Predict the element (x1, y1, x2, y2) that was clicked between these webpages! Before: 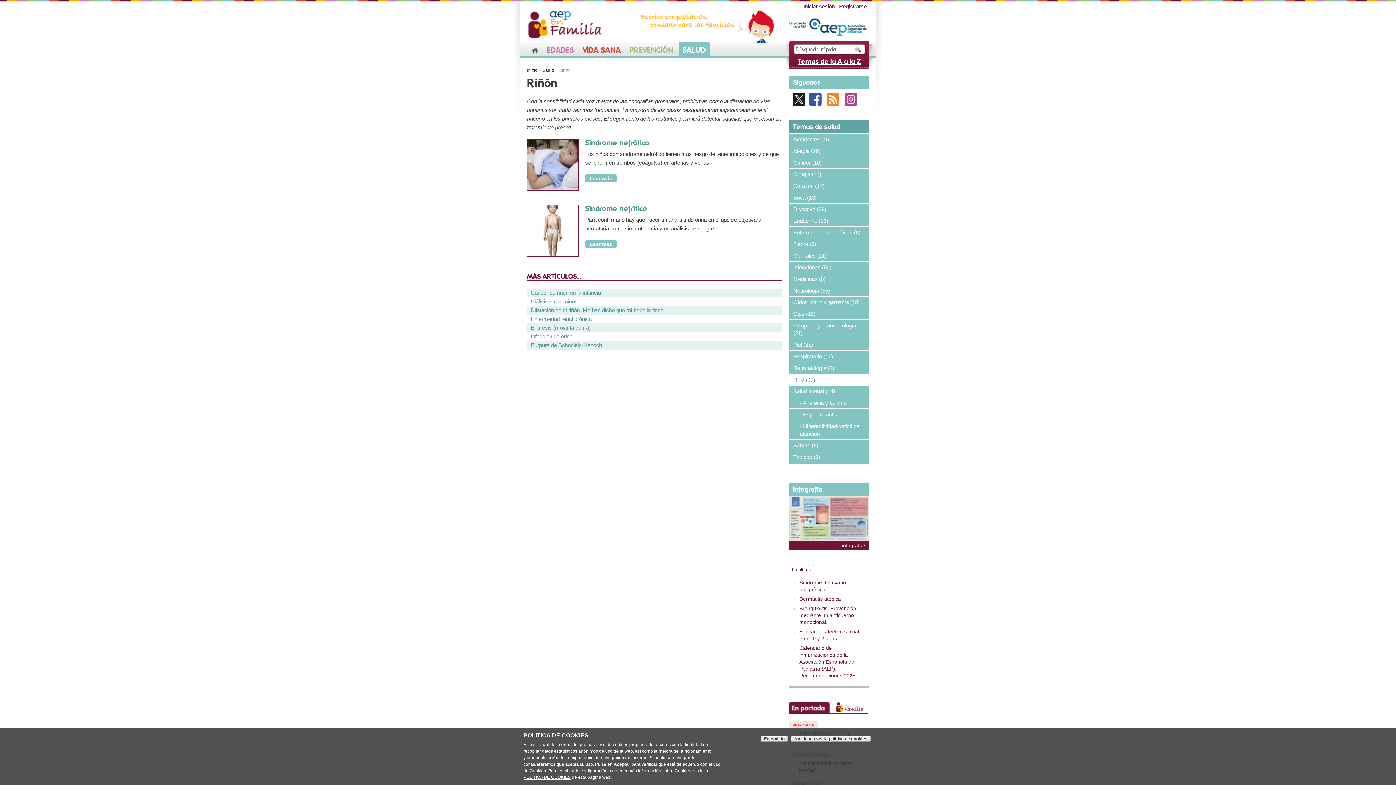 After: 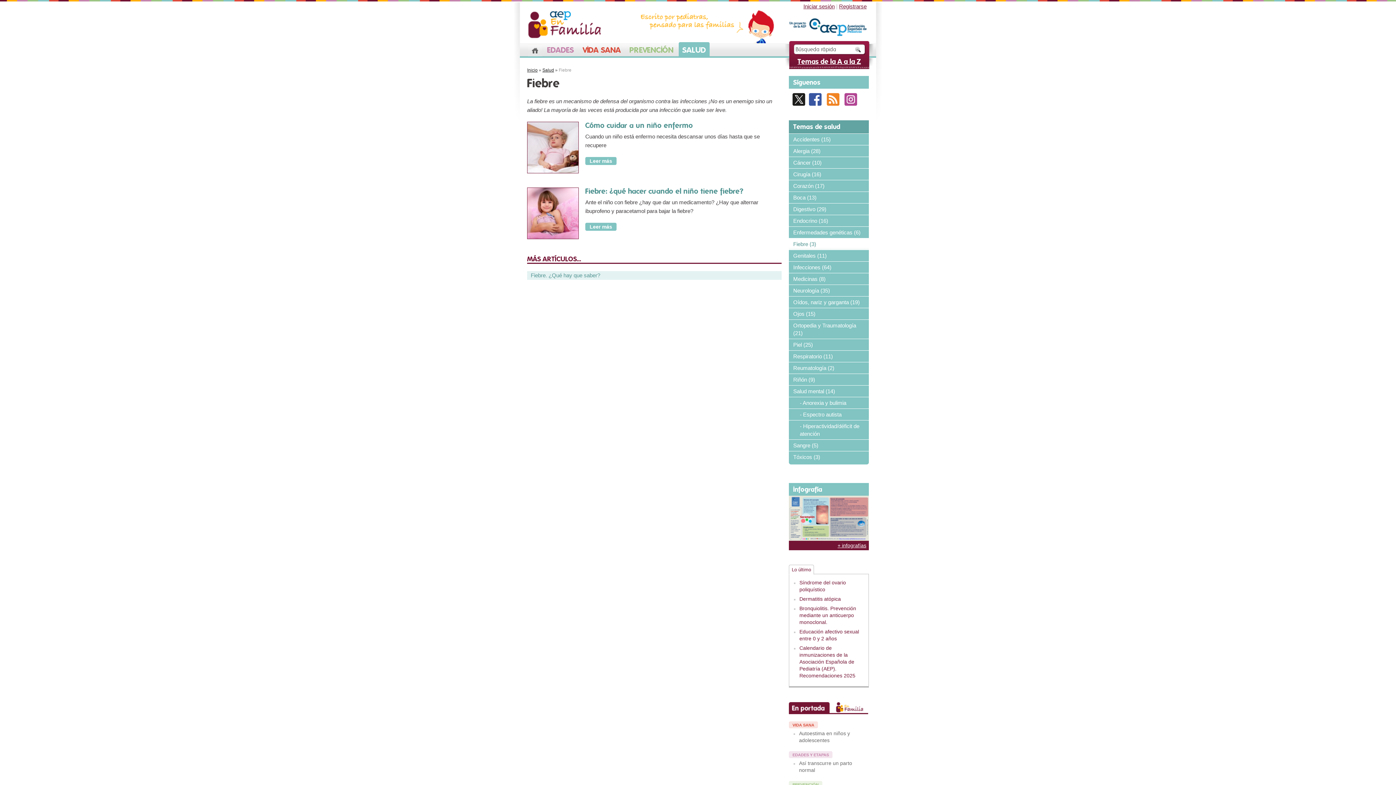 Action: label: Fiebre (3) bbox: (789, 238, 869, 249)